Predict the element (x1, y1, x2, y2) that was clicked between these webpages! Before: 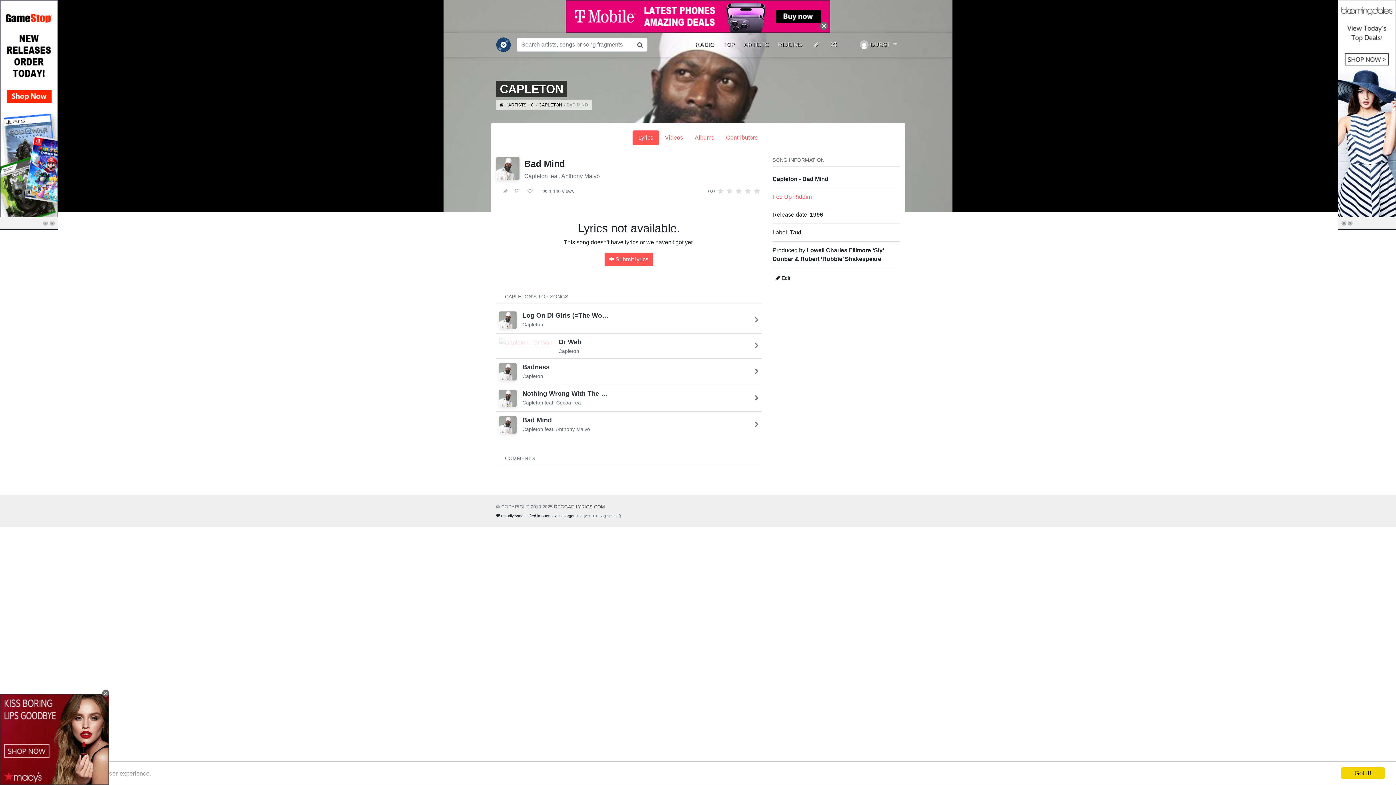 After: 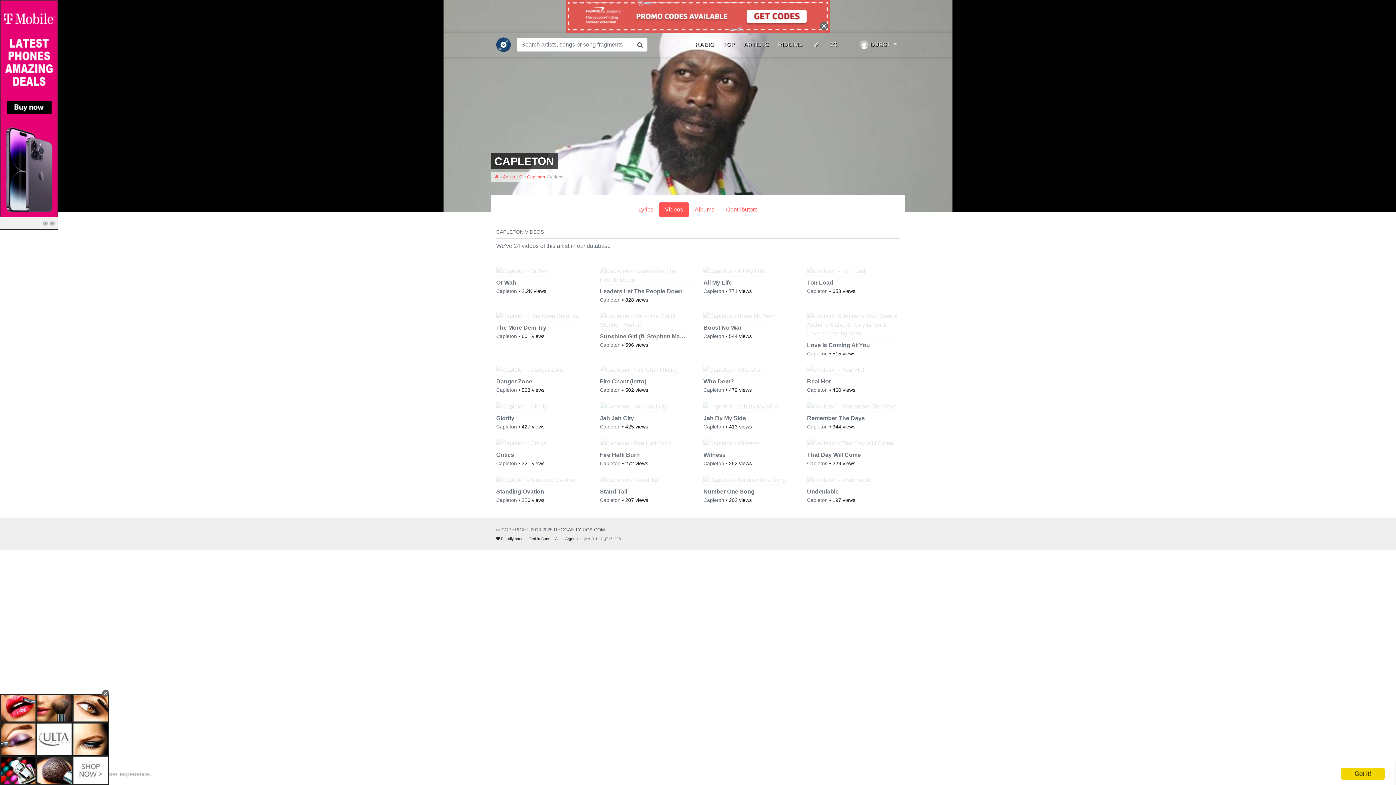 Action: label: Videos bbox: (659, 130, 689, 145)